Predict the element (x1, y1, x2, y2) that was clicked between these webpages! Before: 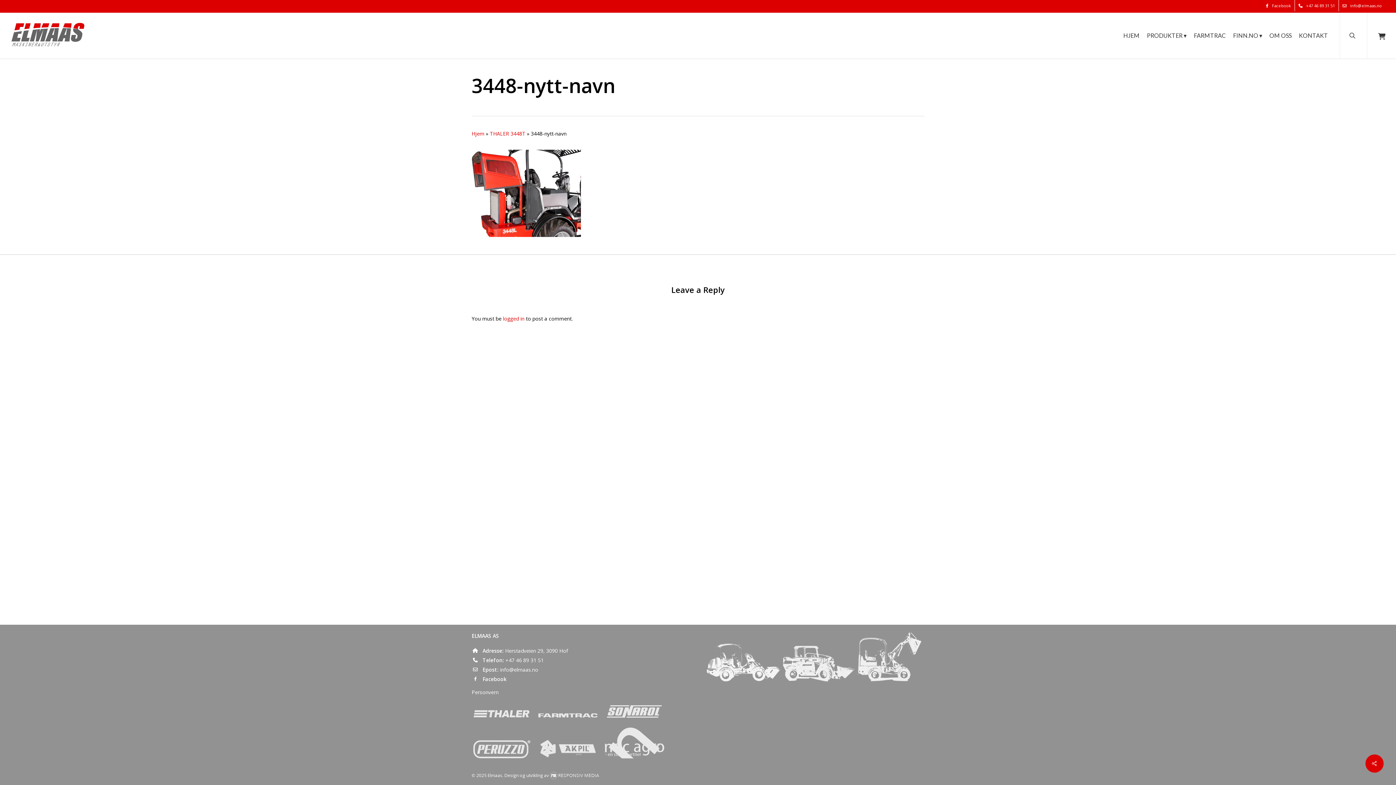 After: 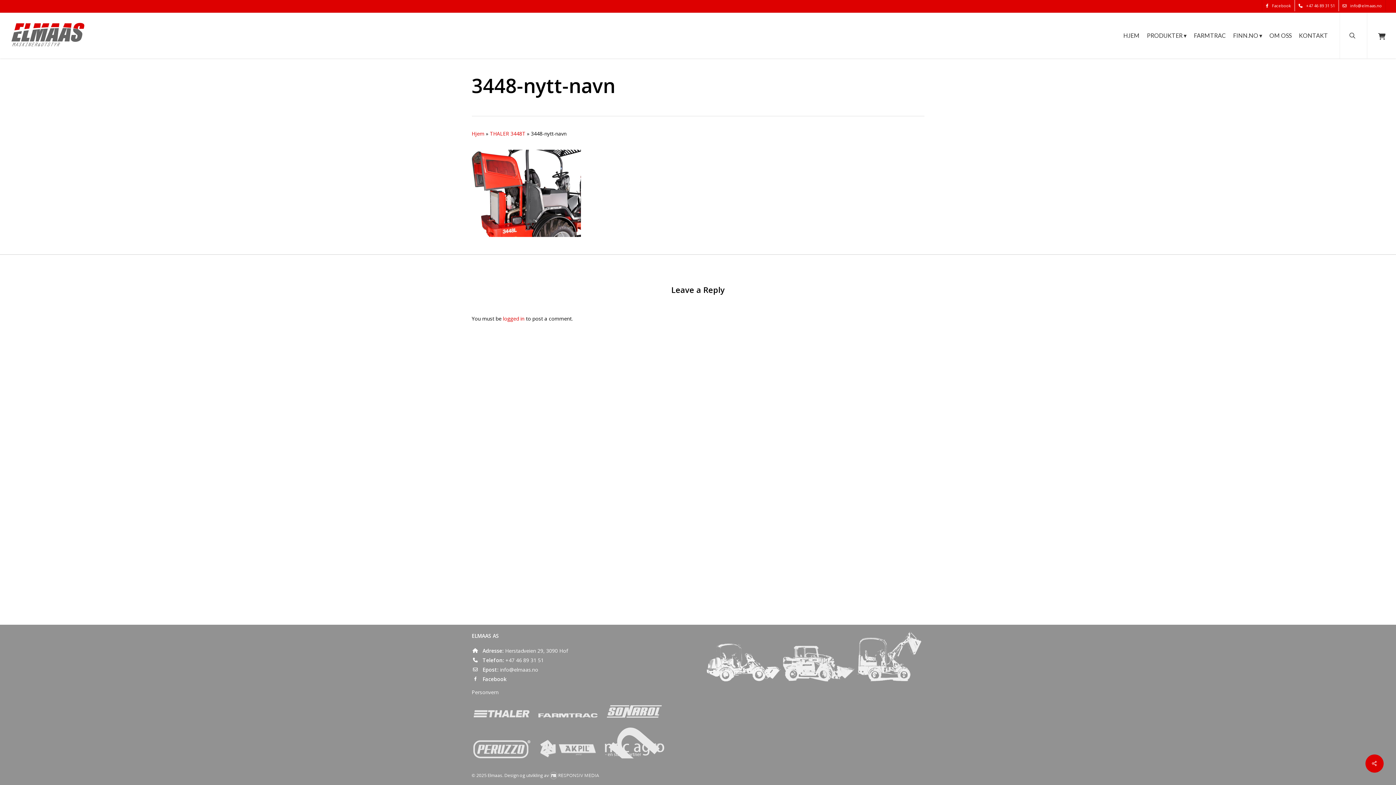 Action: bbox: (505, 657, 543, 664) label: +47 46 89 31 51